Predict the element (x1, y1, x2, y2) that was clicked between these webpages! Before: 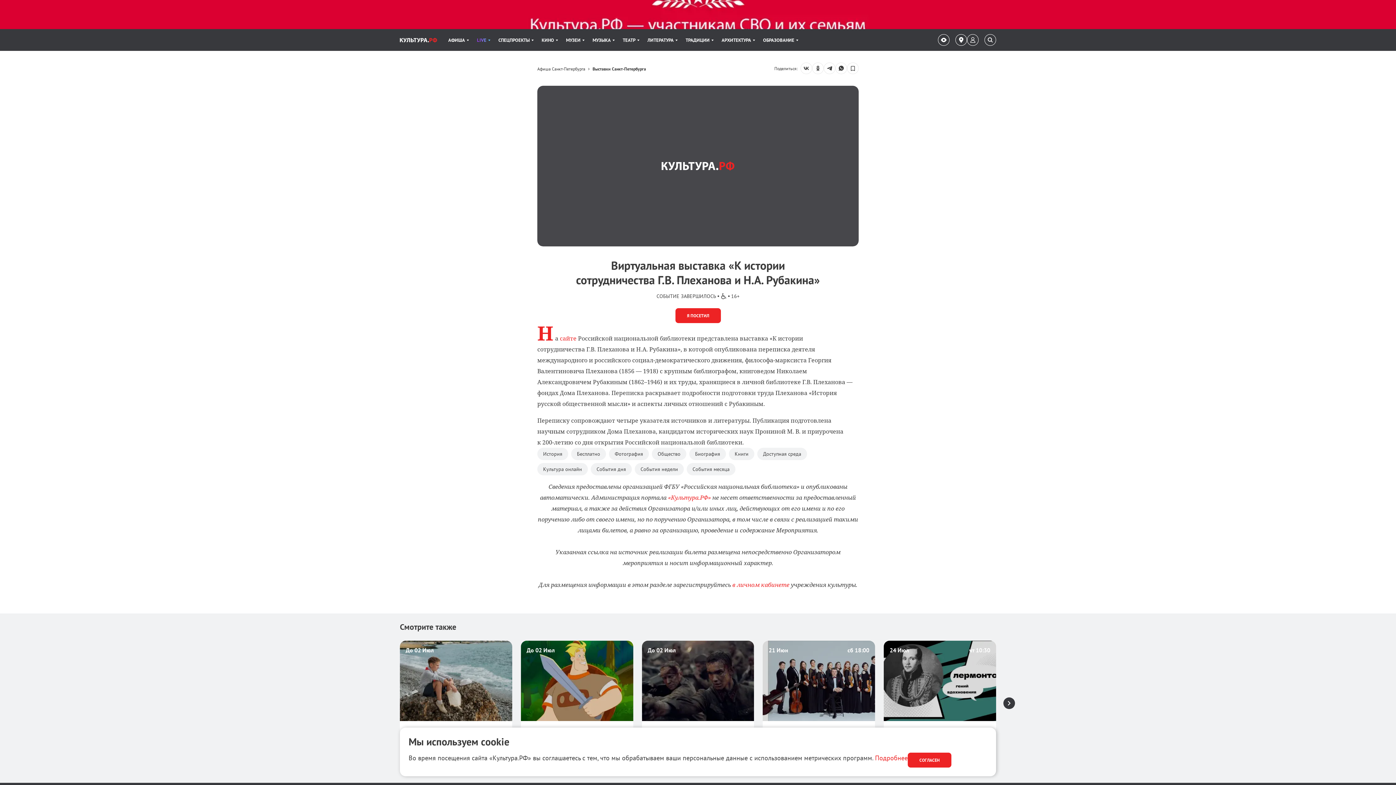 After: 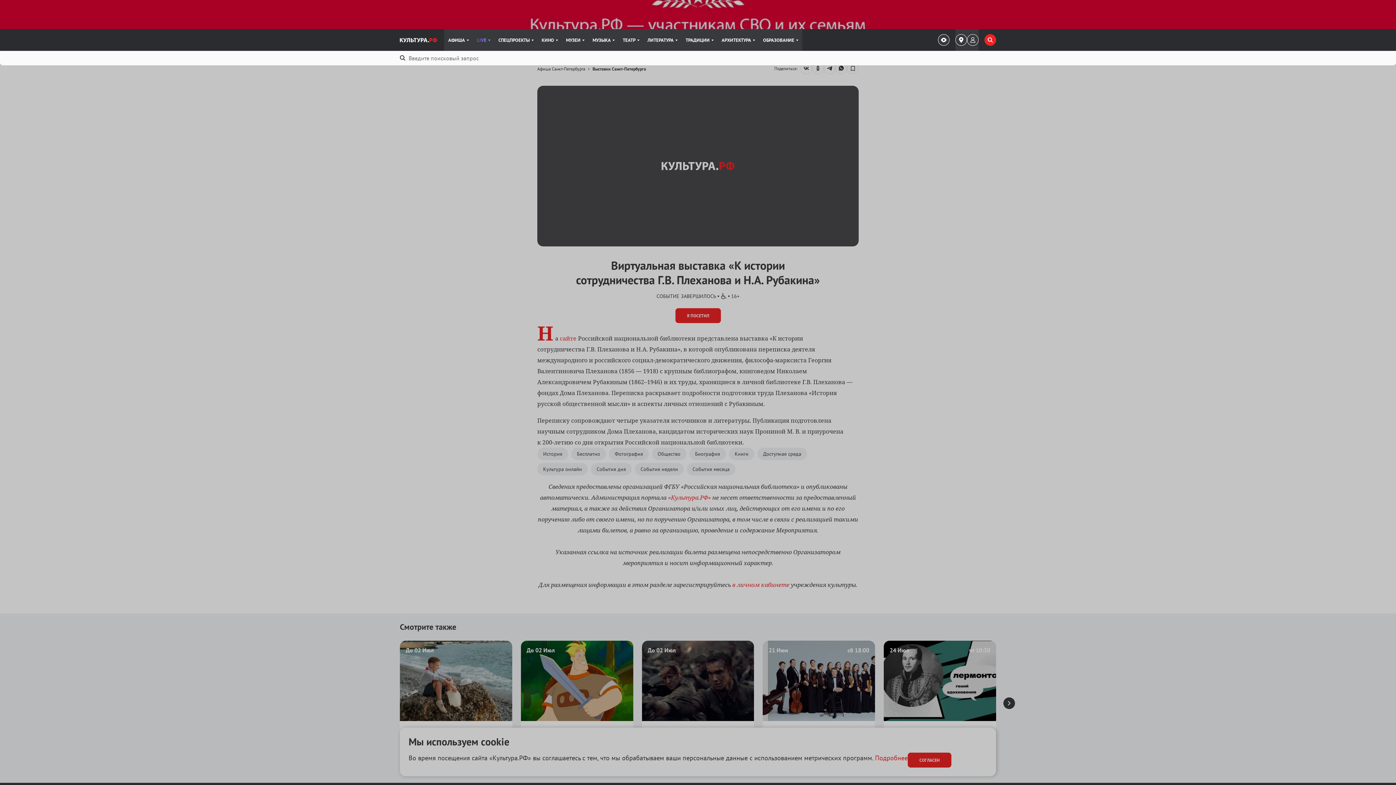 Action: label: Поиск bbox: (984, 34, 996, 45)